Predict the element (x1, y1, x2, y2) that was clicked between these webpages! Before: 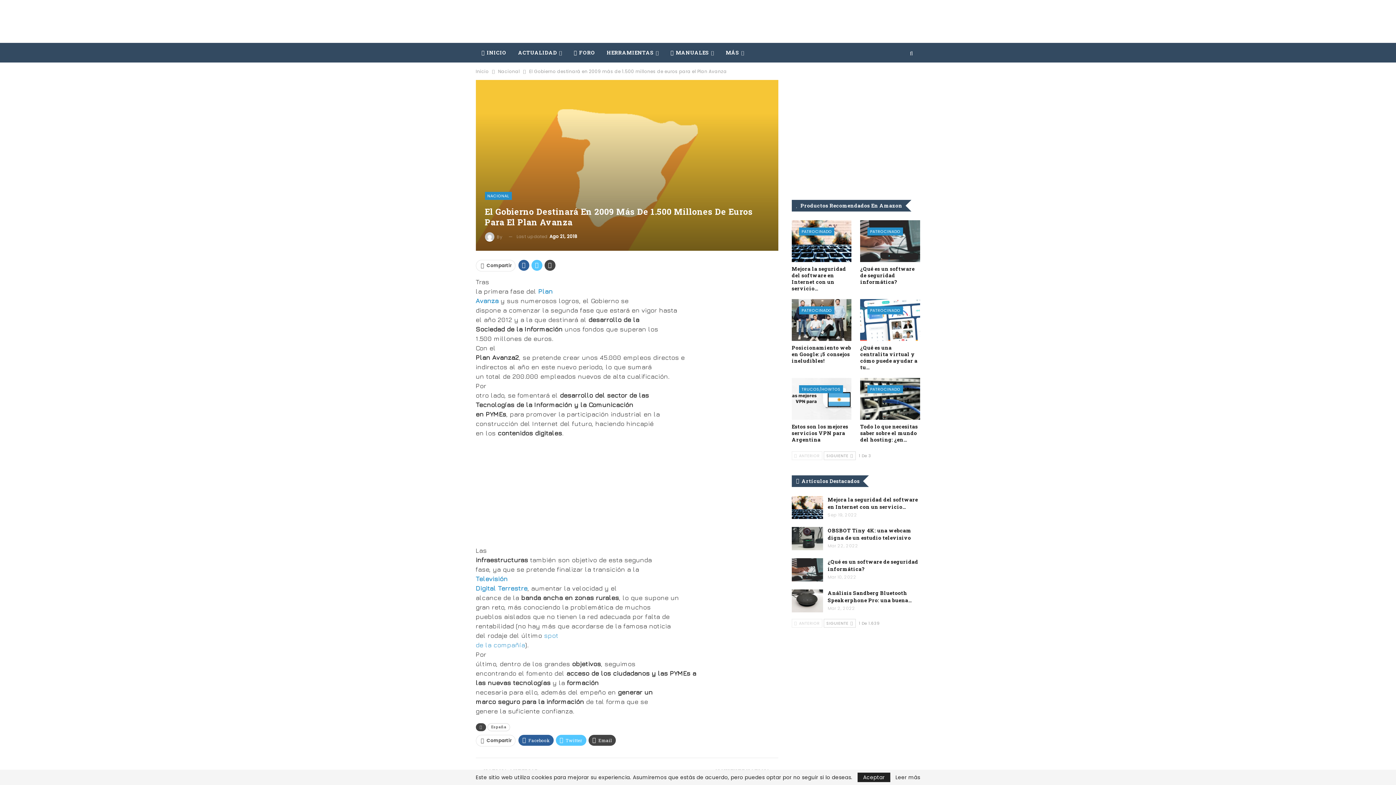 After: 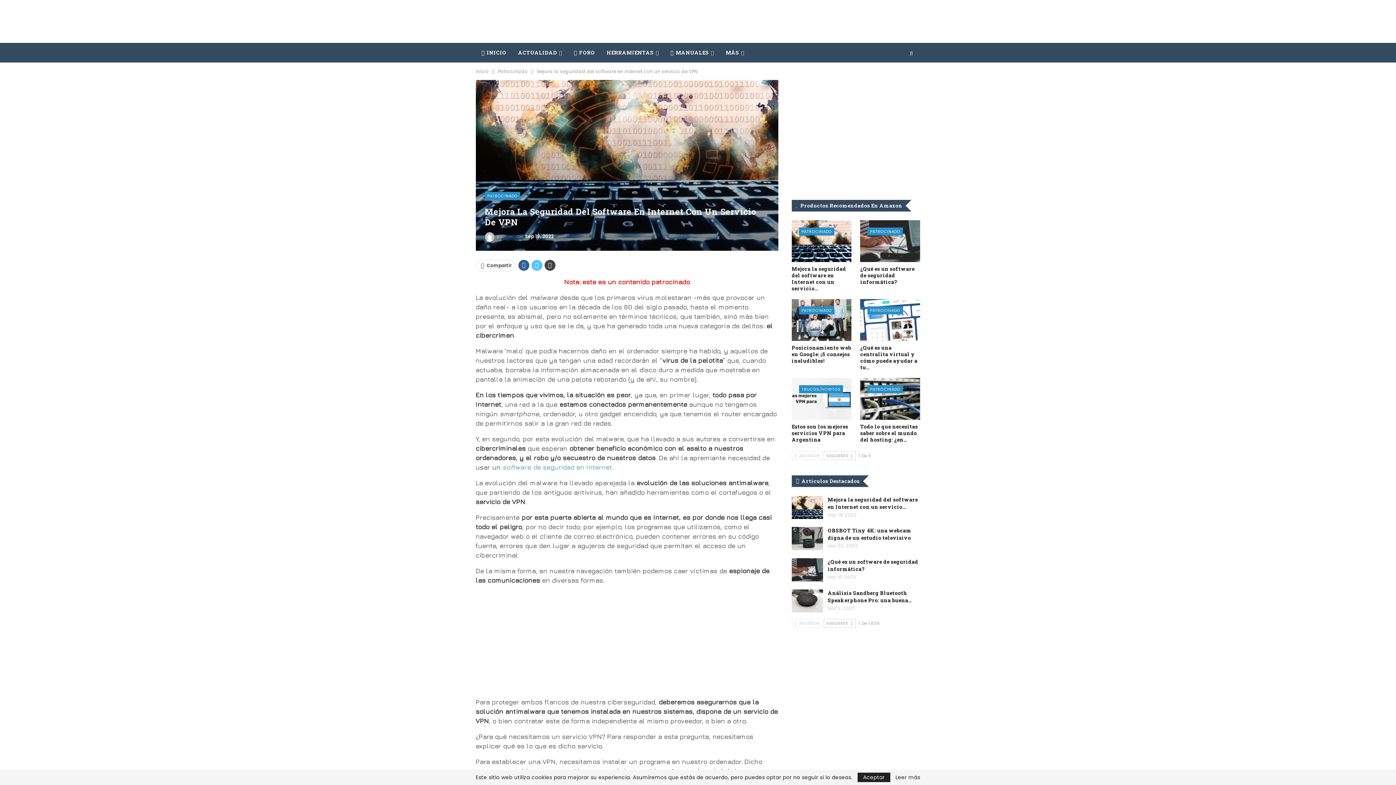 Action: bbox: (791, 496, 823, 519)